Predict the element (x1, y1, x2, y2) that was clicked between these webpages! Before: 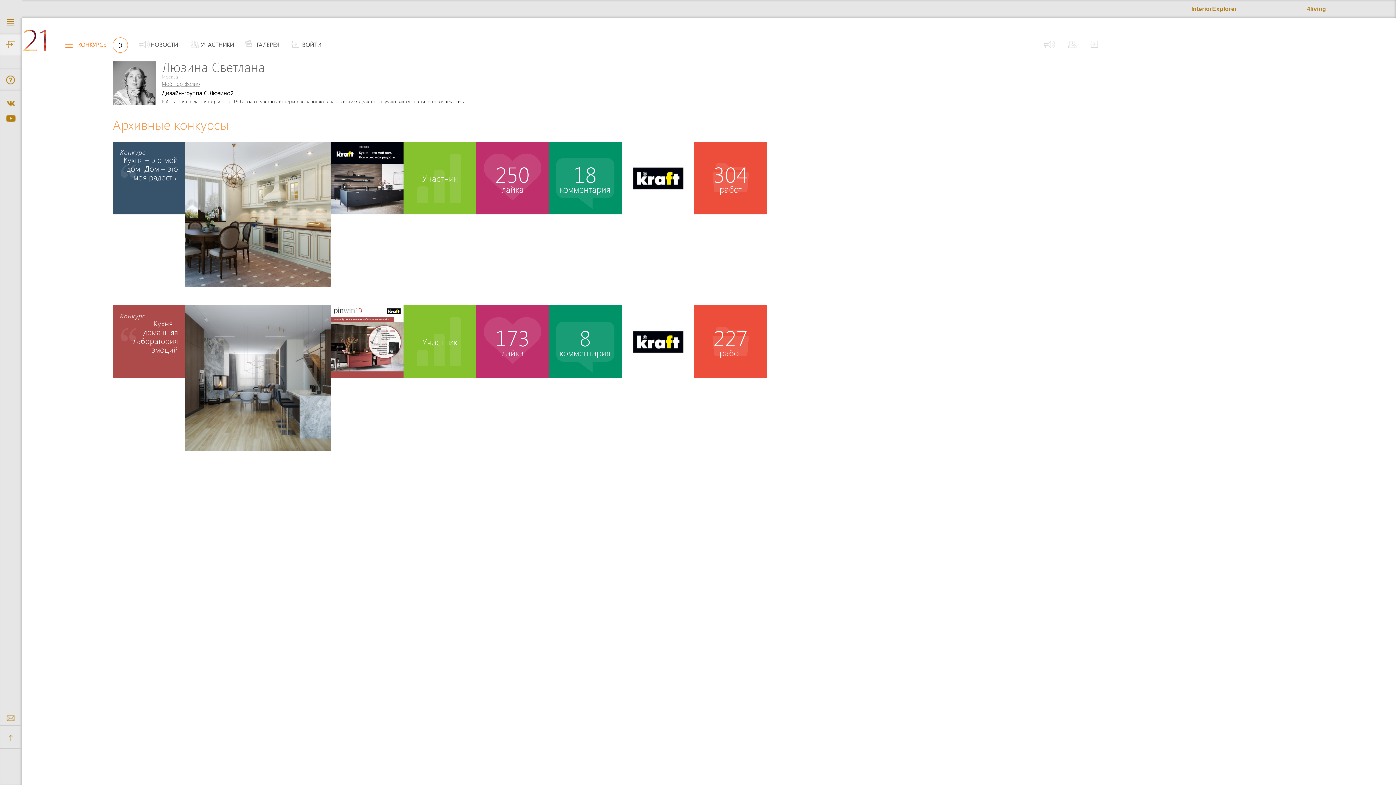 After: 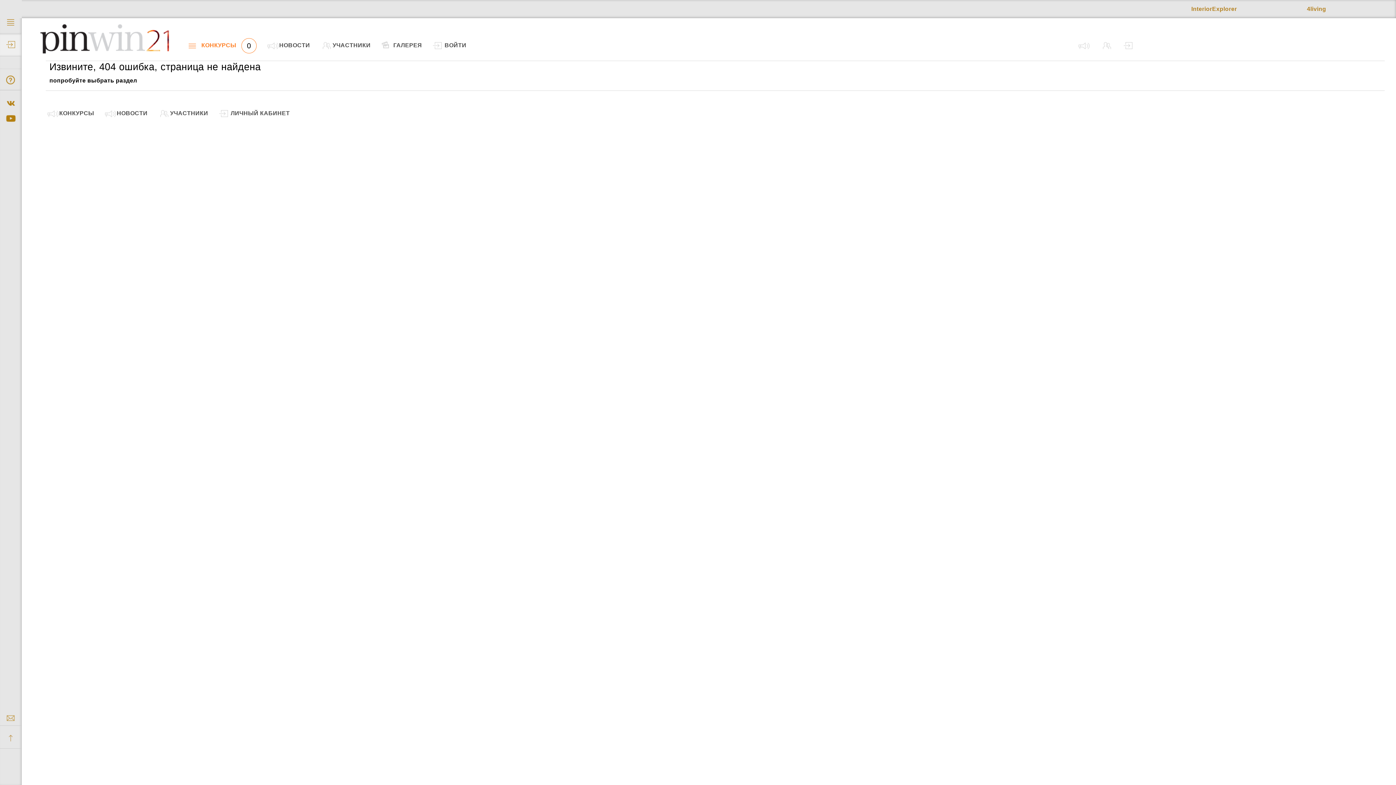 Action: bbox: (330, 305, 403, 378)